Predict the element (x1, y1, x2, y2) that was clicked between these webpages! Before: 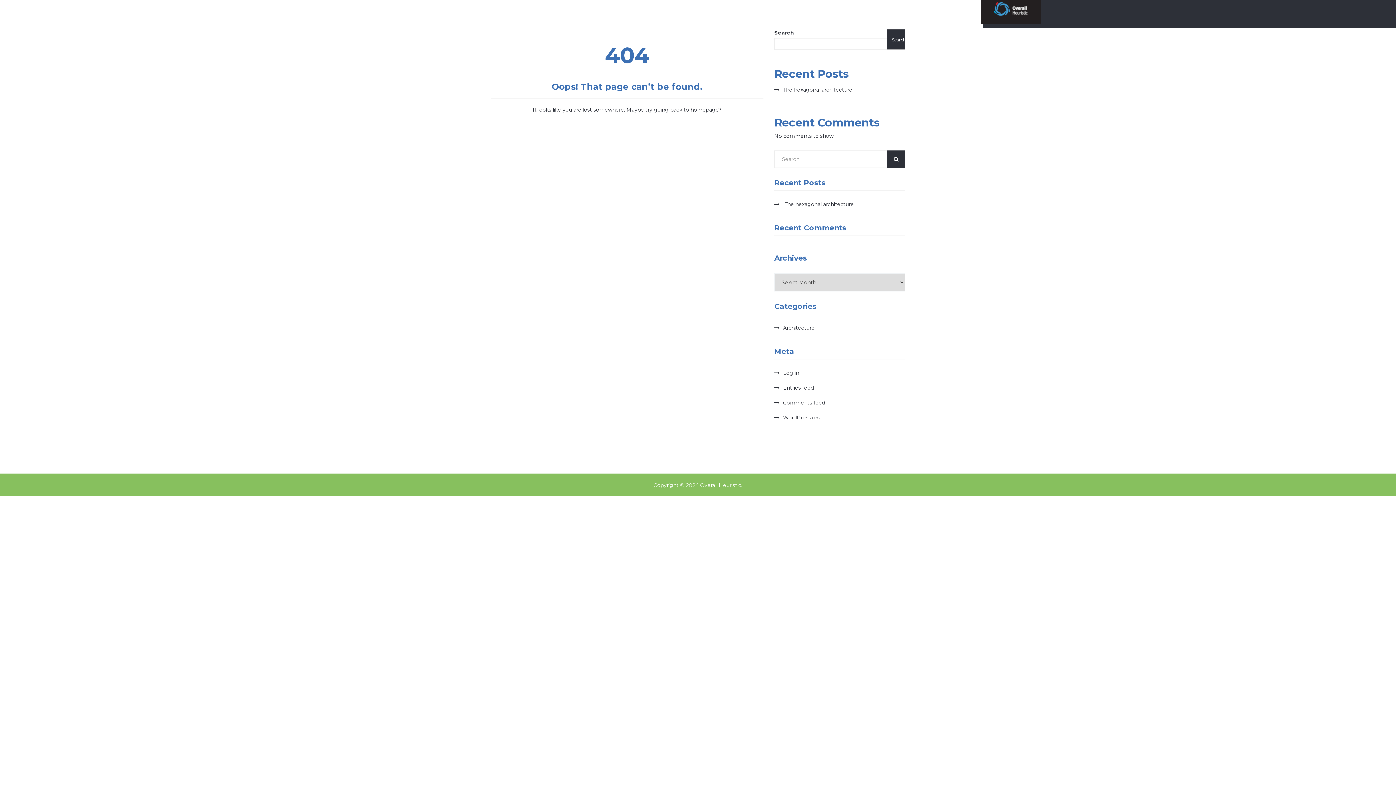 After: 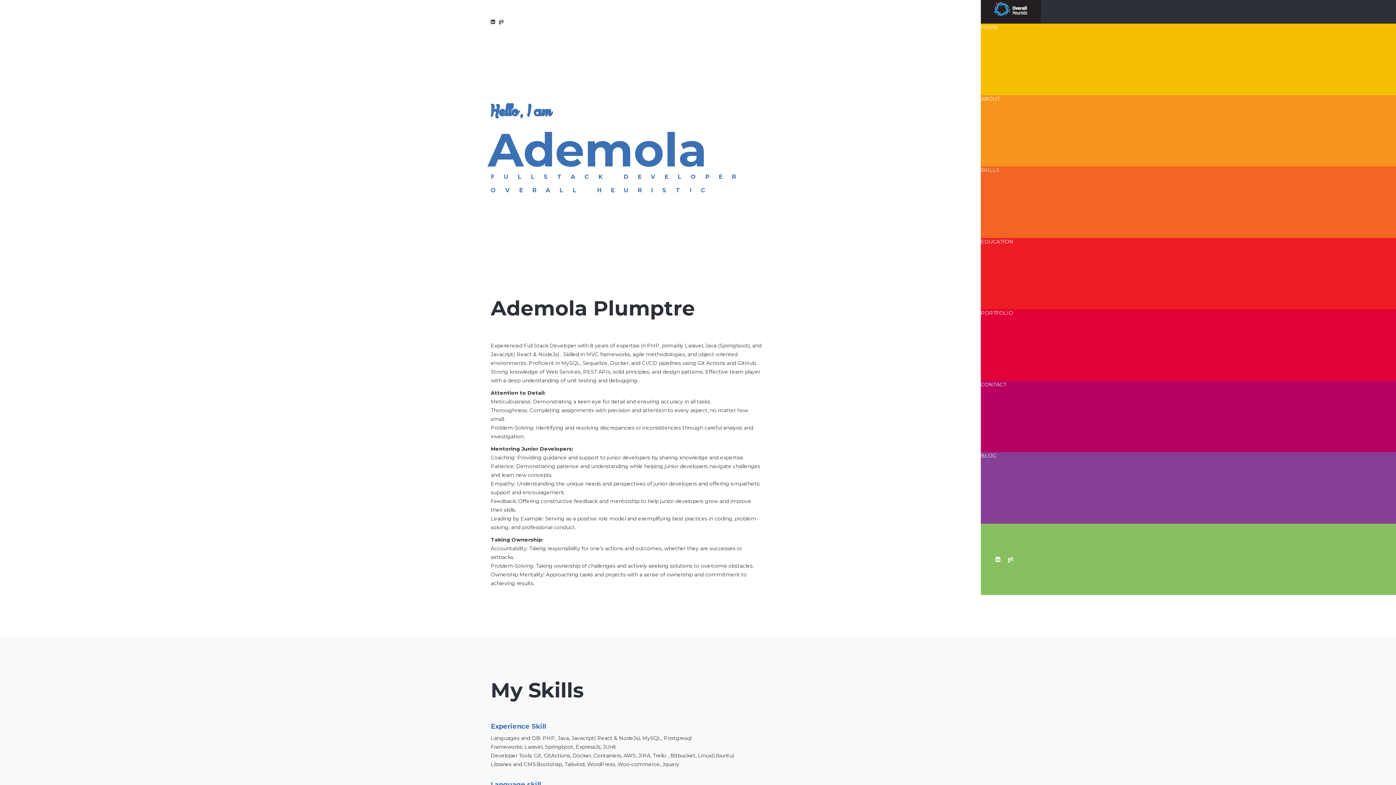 Action: bbox: (992, 1, 1030, 16)